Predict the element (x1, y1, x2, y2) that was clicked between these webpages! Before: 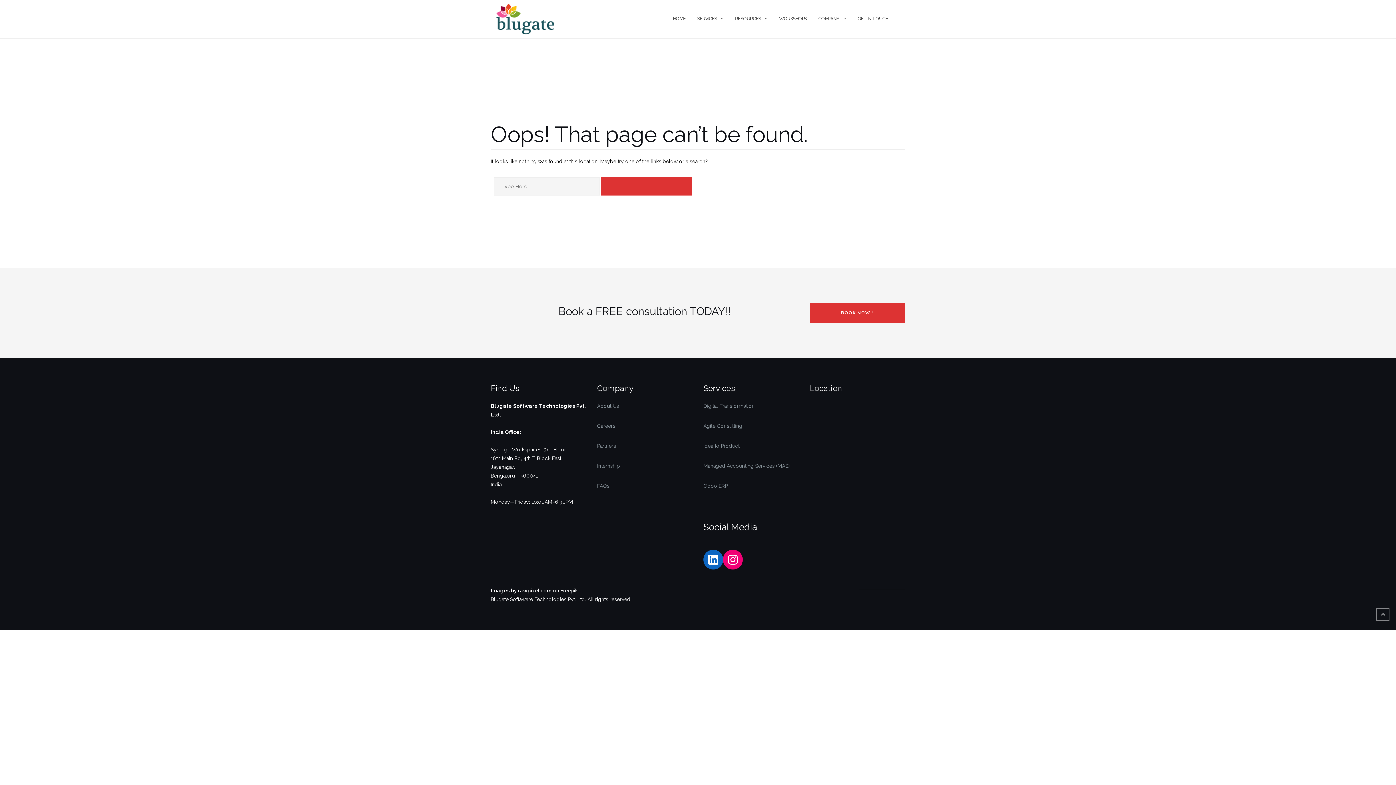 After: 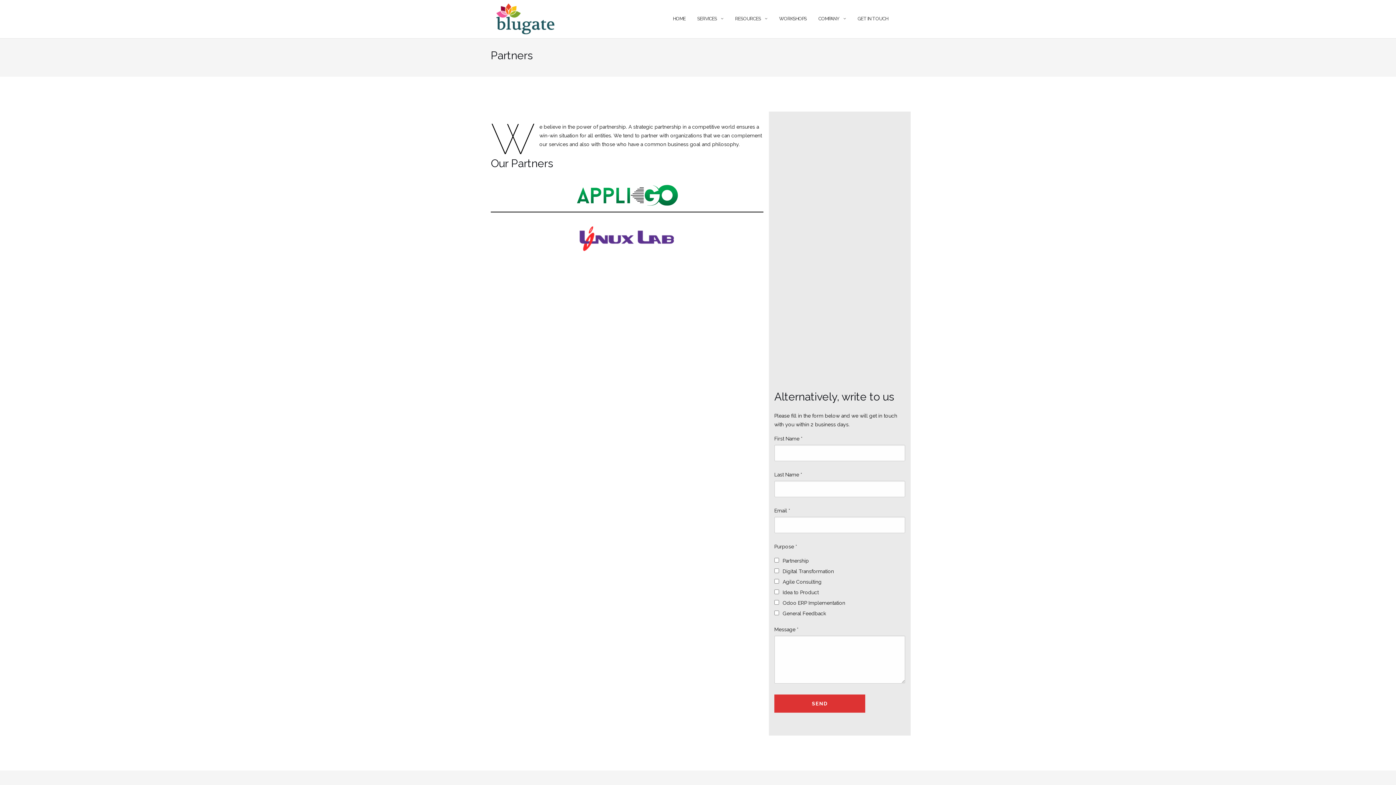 Action: bbox: (597, 443, 616, 449) label: Partners